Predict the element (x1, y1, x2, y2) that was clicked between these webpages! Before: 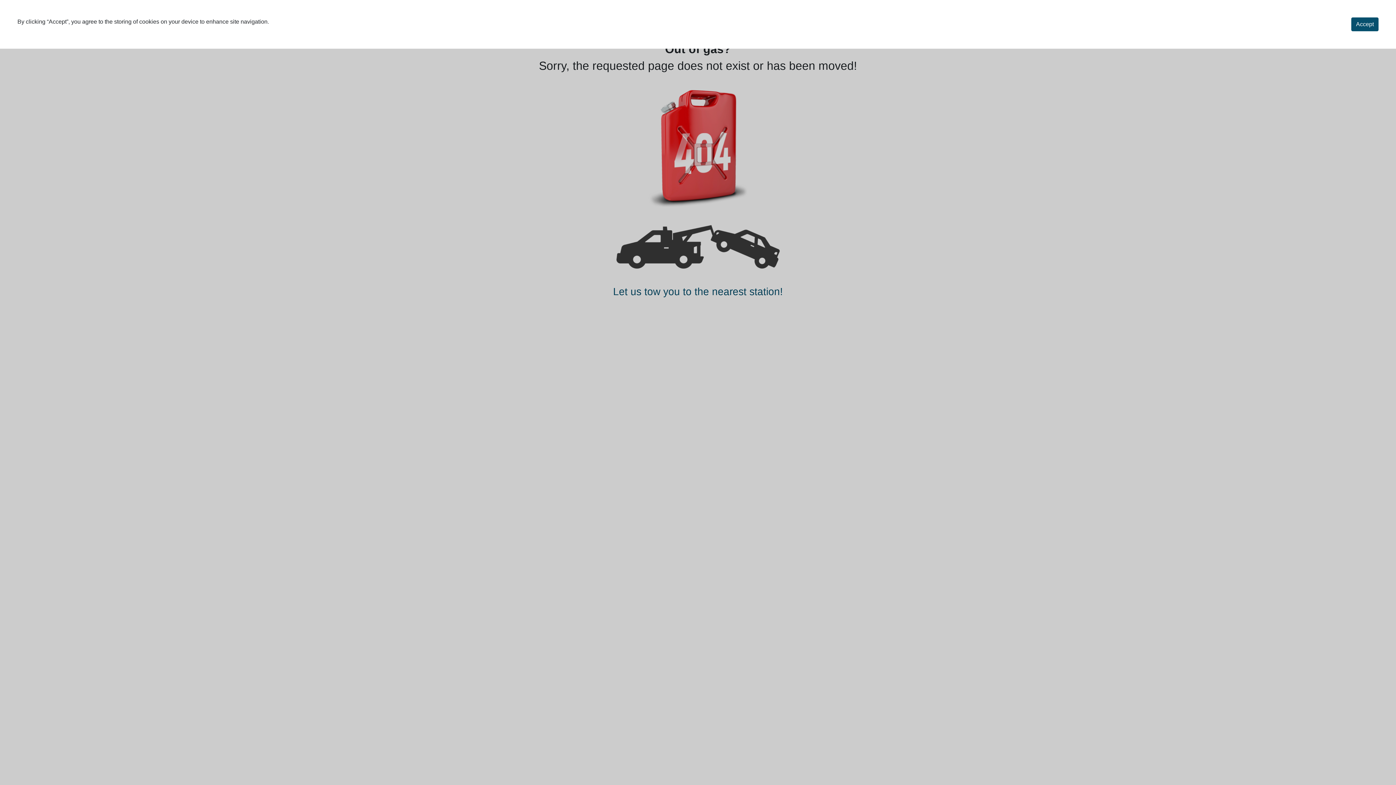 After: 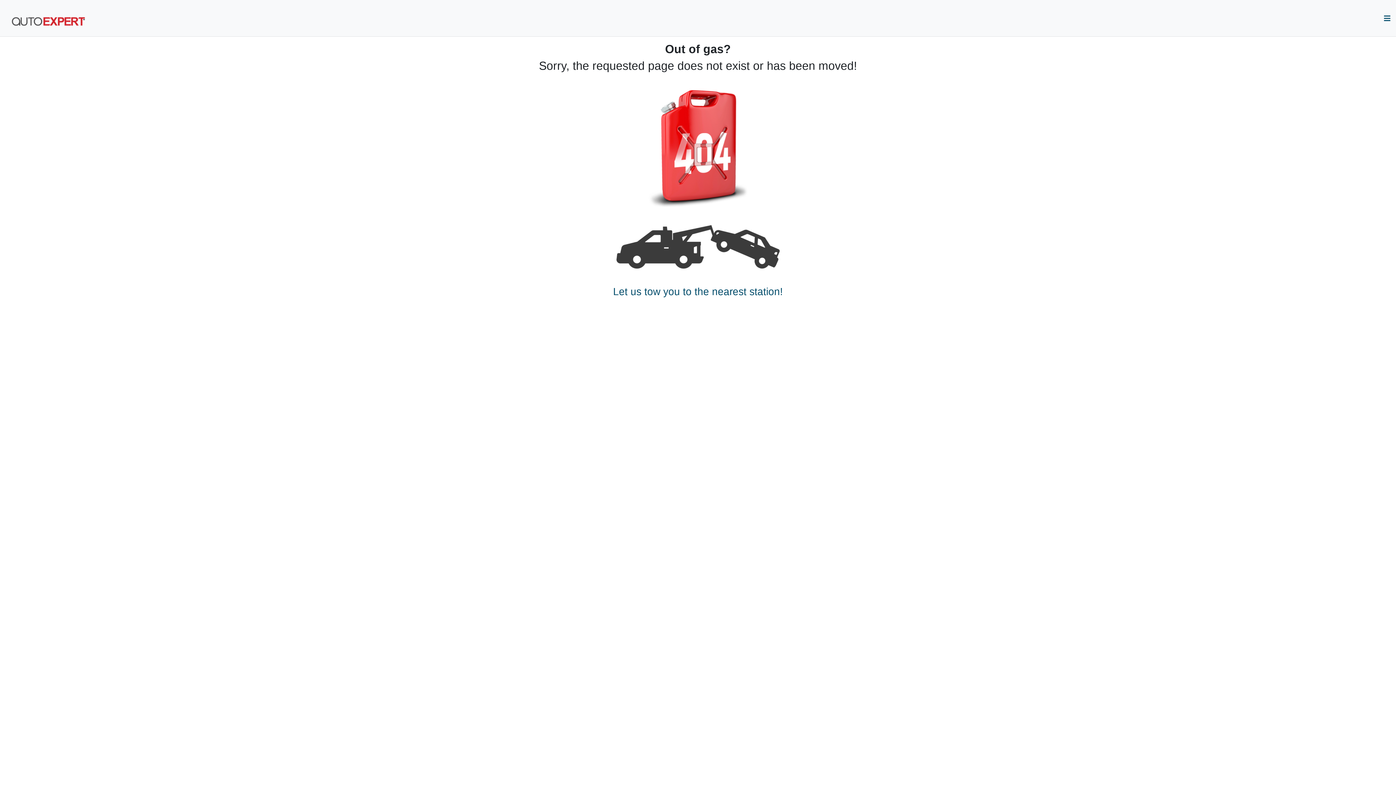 Action: bbox: (1351, 17, 1378, 31) label: Accept